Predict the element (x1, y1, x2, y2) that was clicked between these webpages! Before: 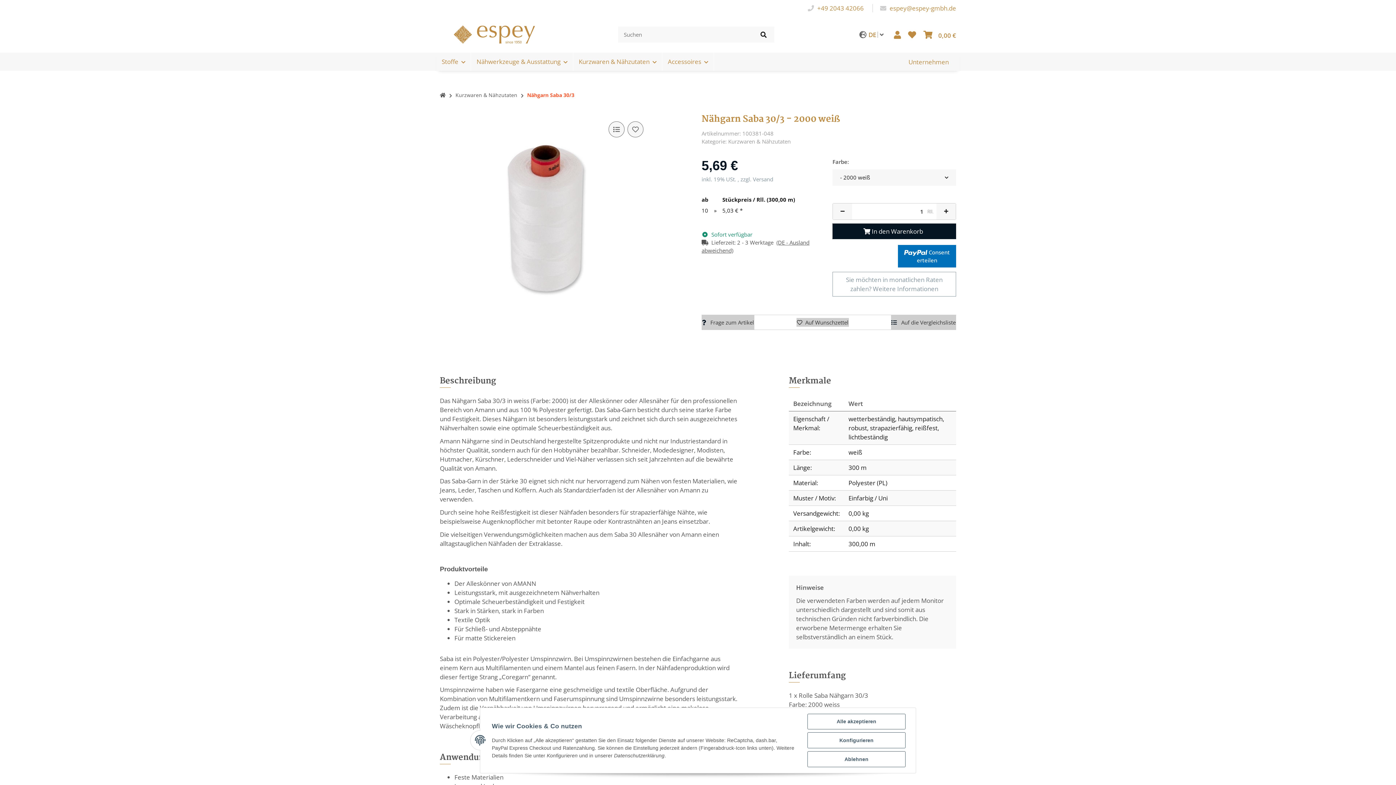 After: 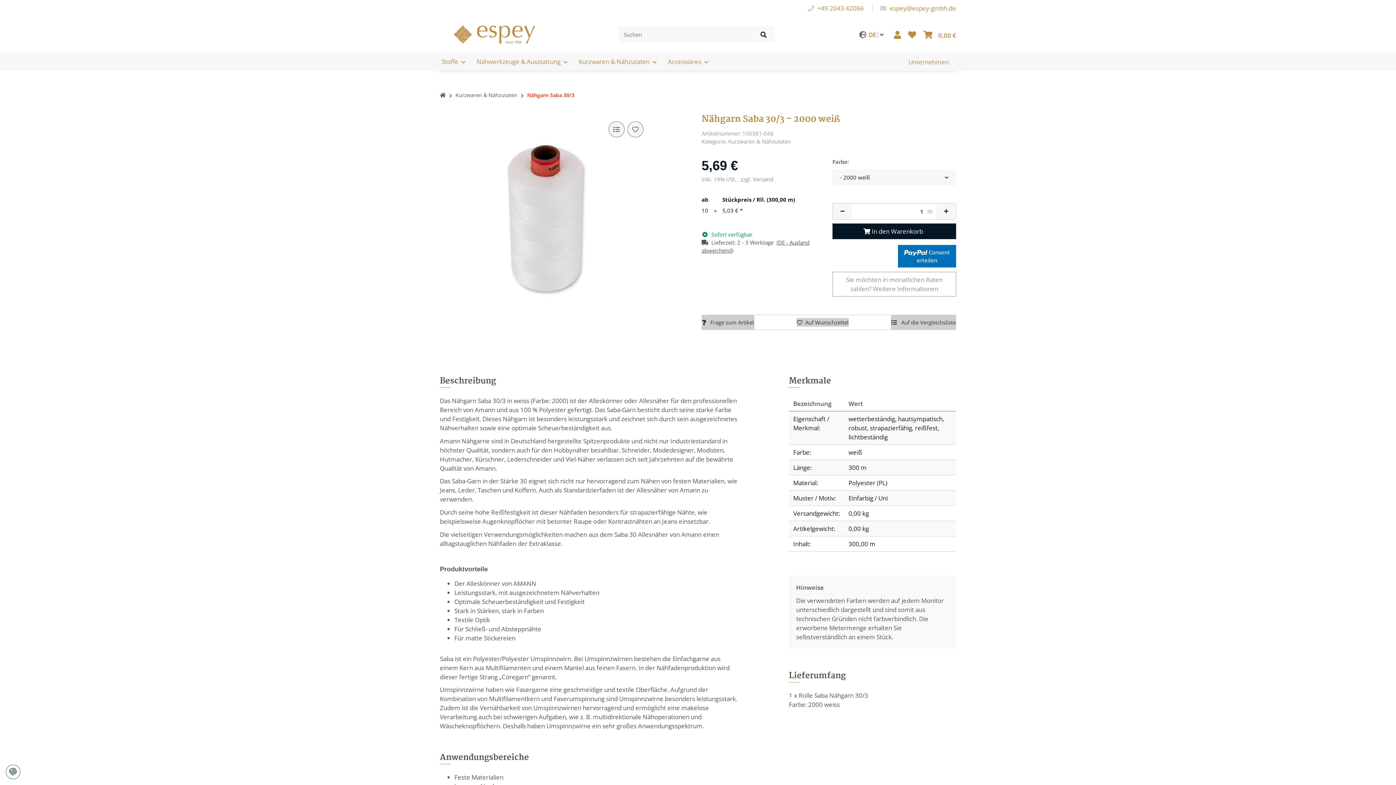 Action: label: Ablehnen bbox: (807, 751, 905, 767)